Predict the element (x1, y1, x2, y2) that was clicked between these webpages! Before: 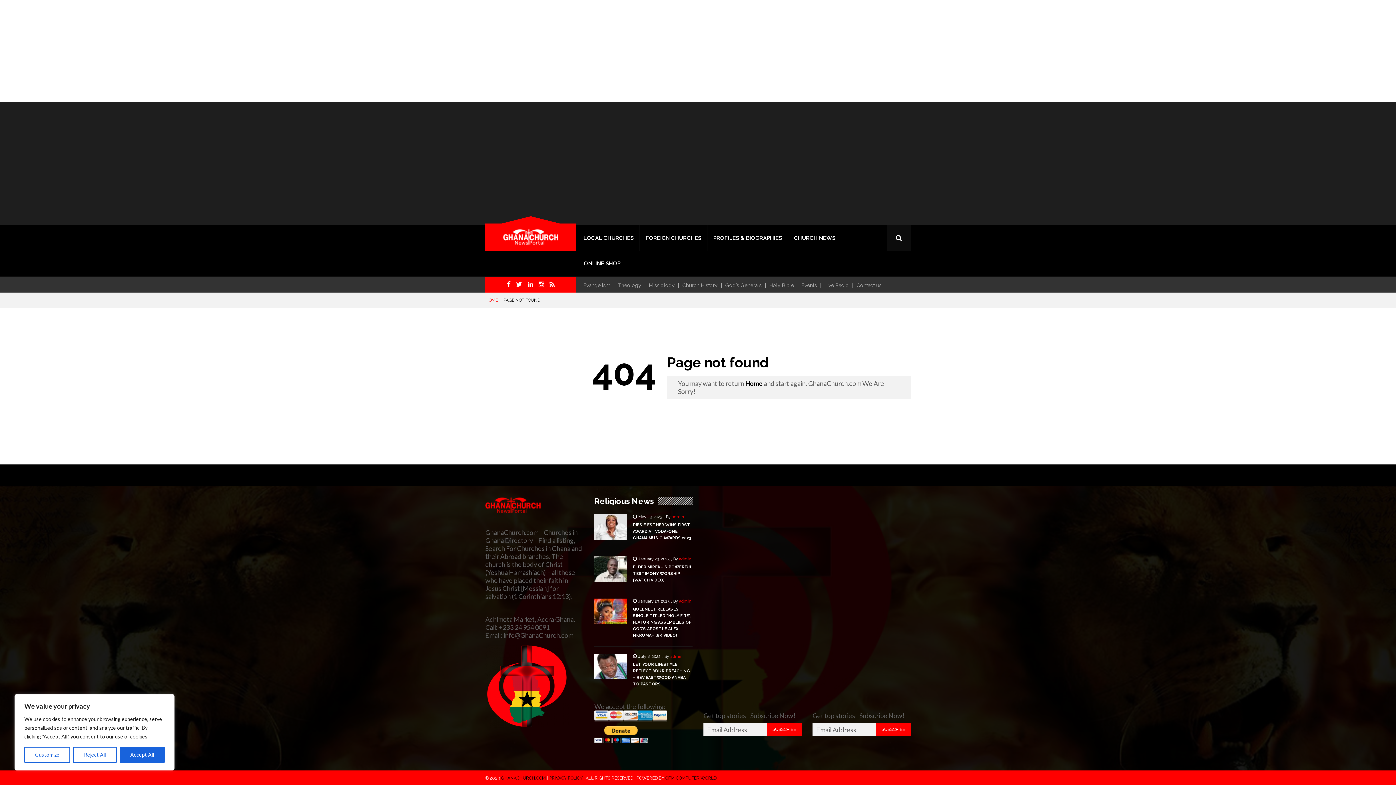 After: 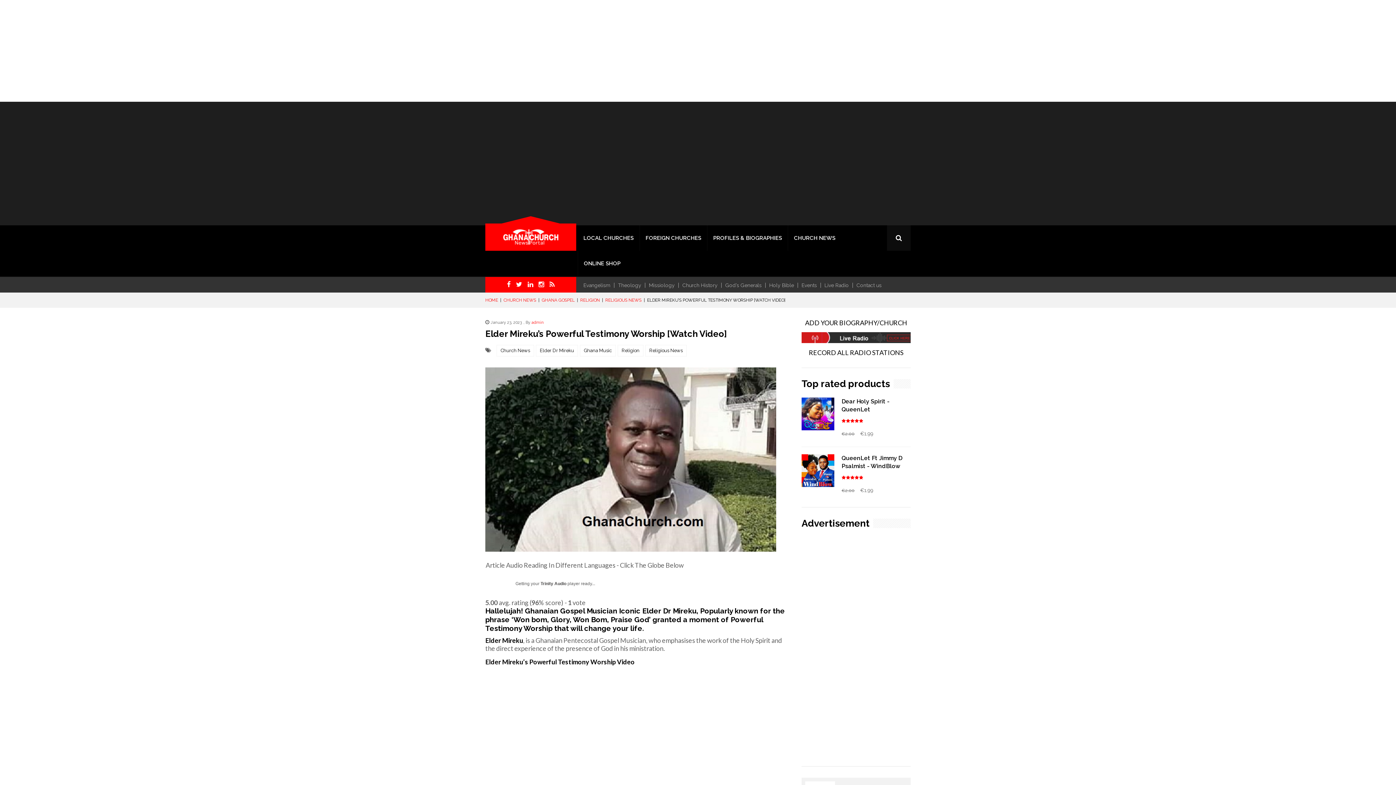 Action: bbox: (594, 564, 627, 572)